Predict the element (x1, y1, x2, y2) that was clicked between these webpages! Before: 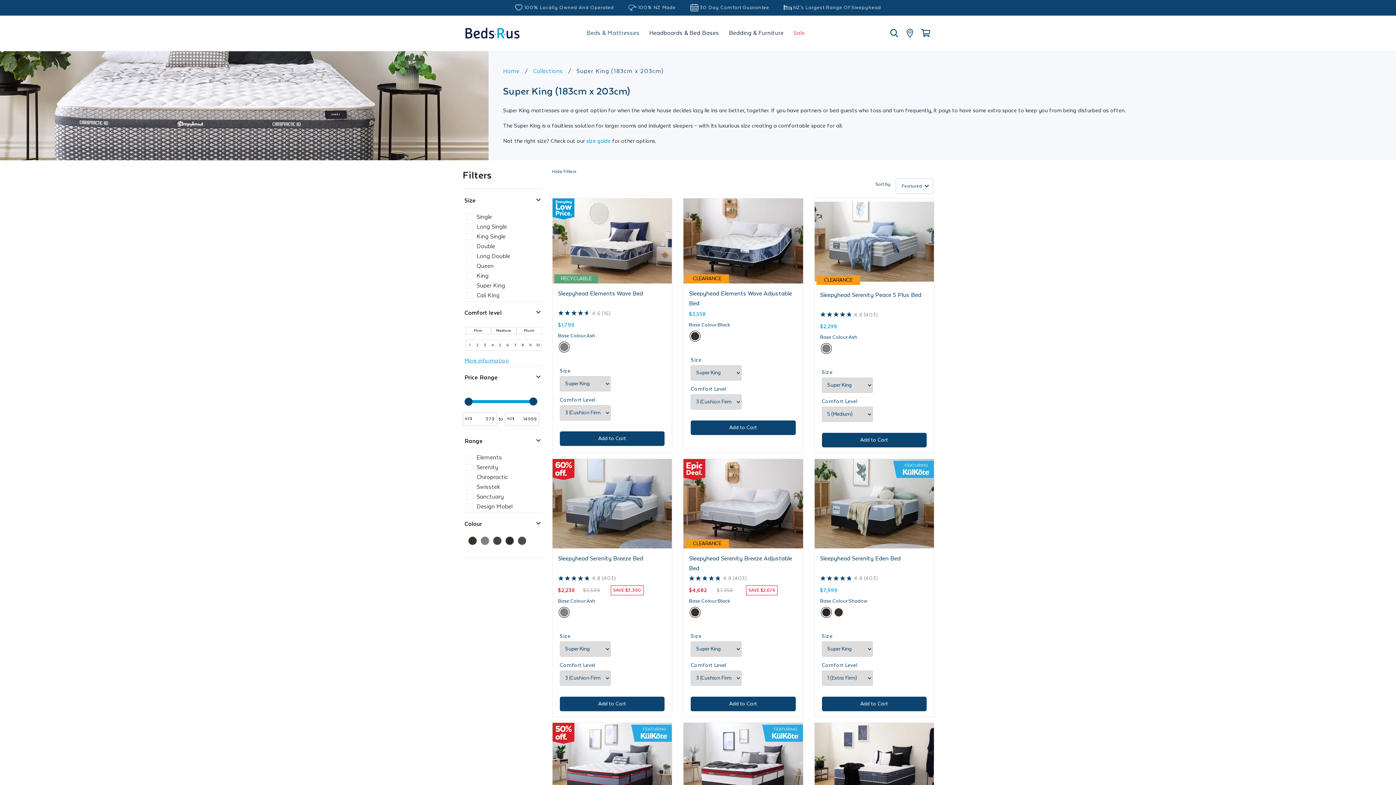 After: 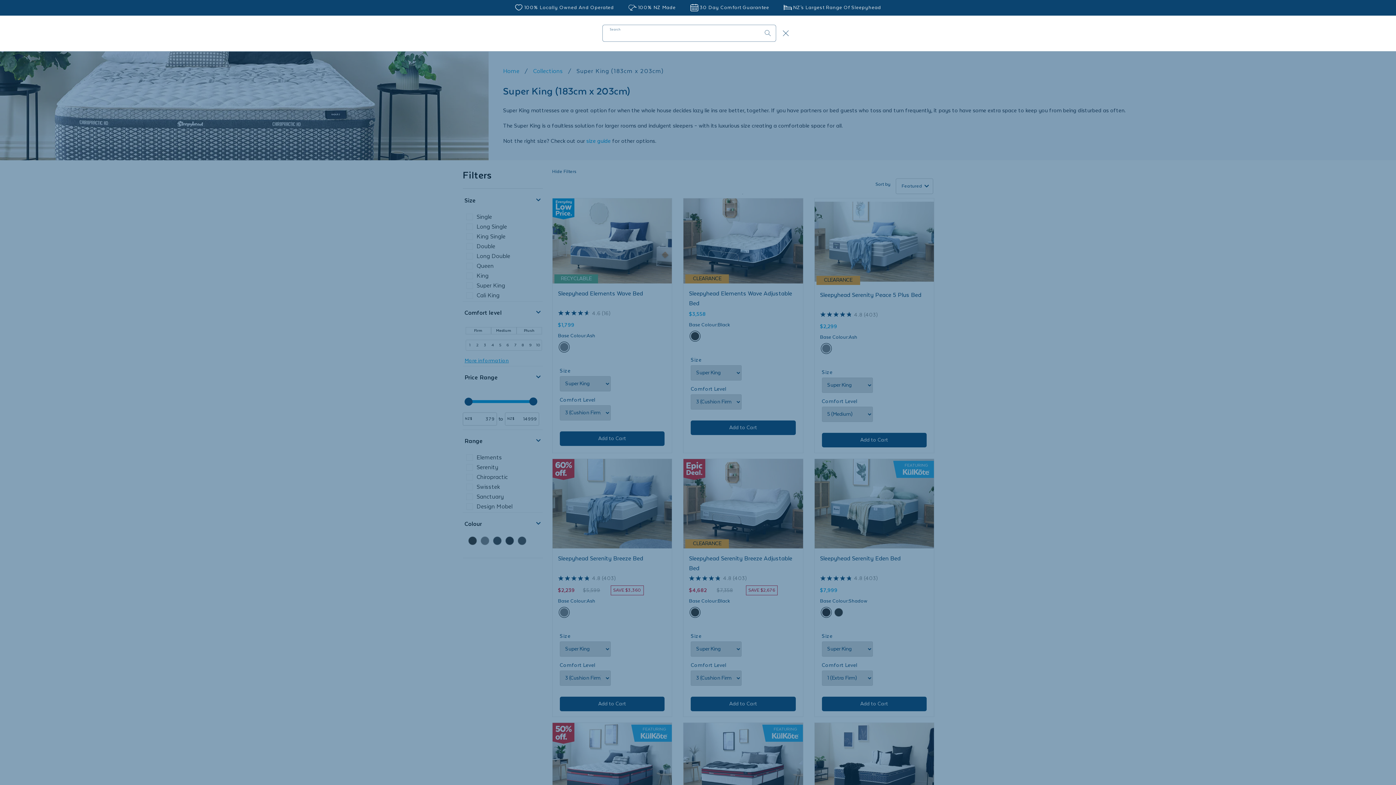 Action: label: Search bbox: (886, 24, 902, 42)